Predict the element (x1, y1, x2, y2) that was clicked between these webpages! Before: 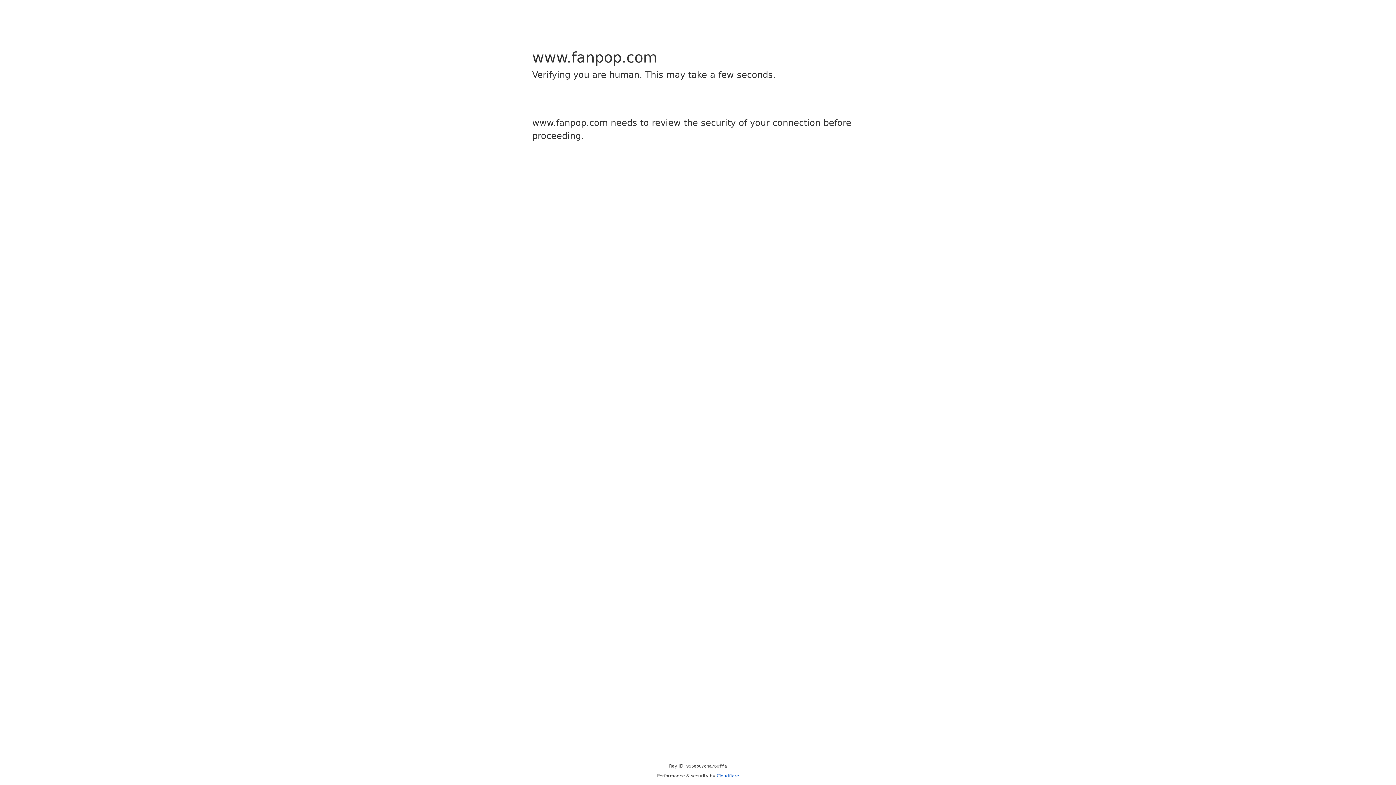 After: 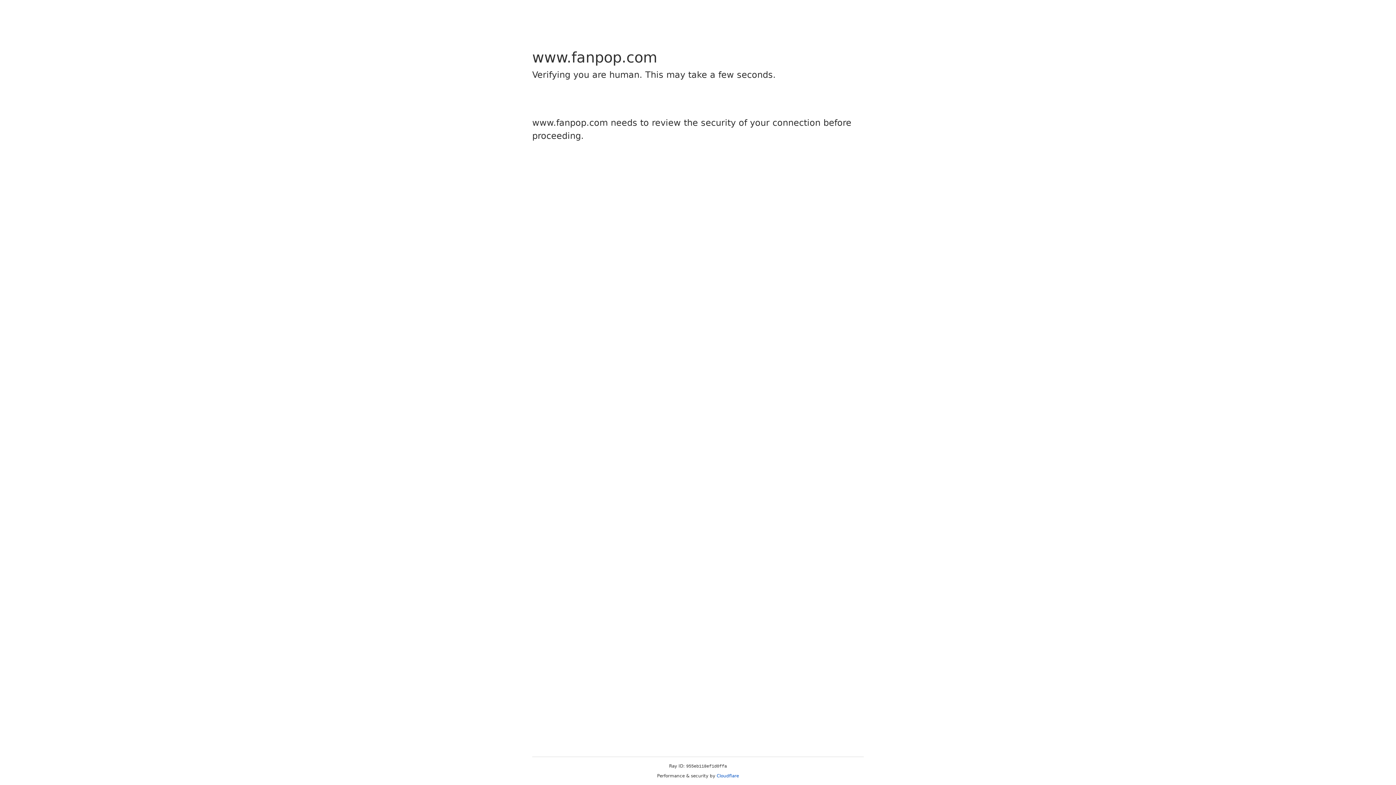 Action: bbox: (716, 773, 739, 778) label: Cloudflare